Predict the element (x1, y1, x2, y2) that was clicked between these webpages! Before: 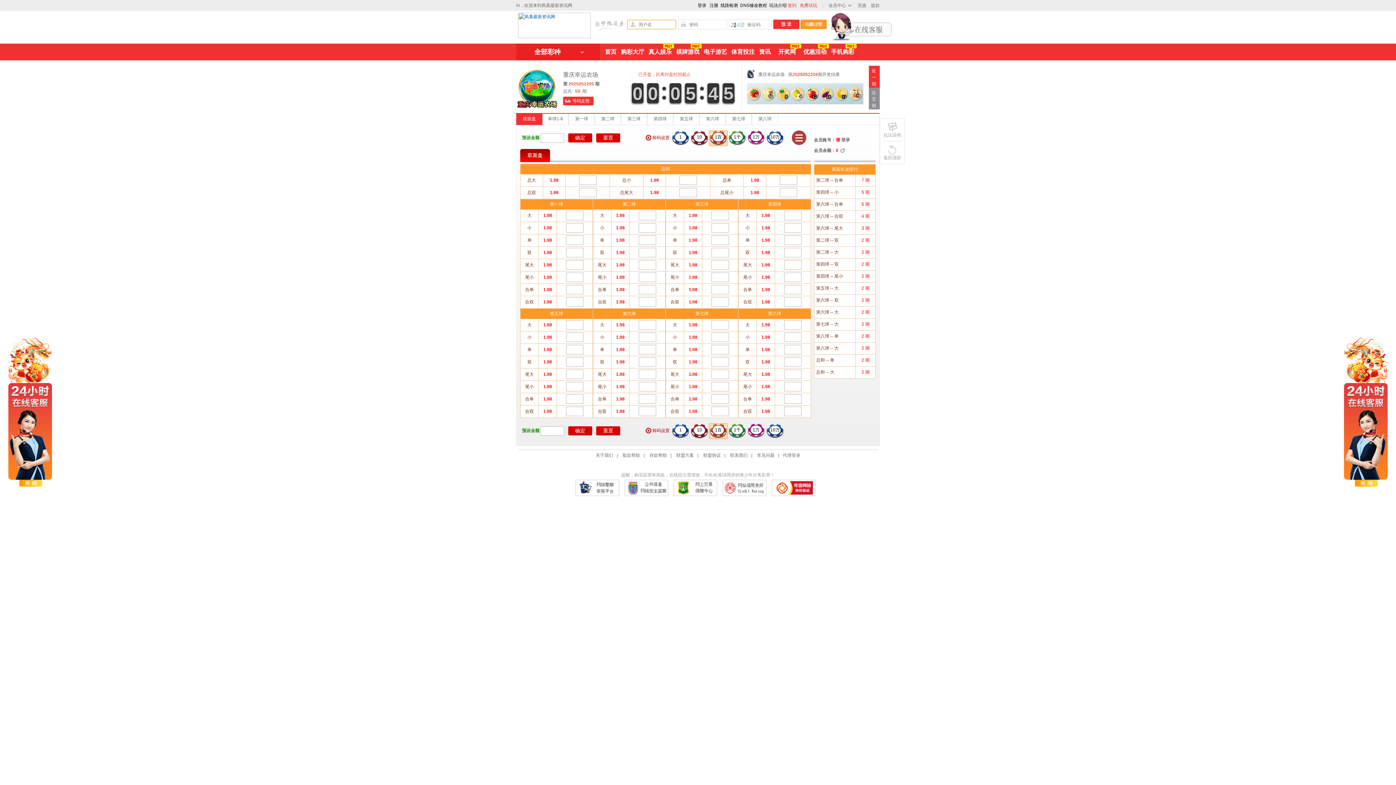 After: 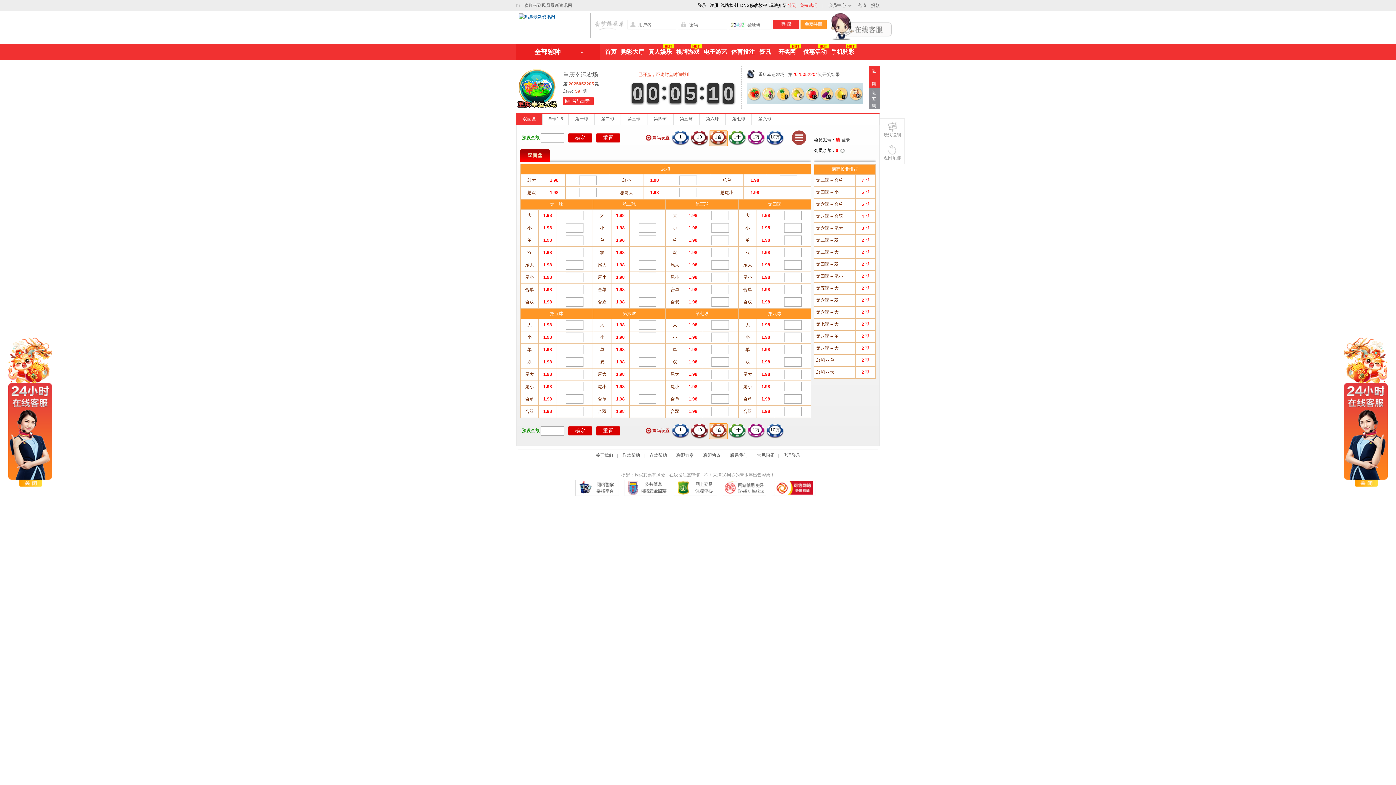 Action: label: 0
0 bbox: (669, 83, 681, 103)